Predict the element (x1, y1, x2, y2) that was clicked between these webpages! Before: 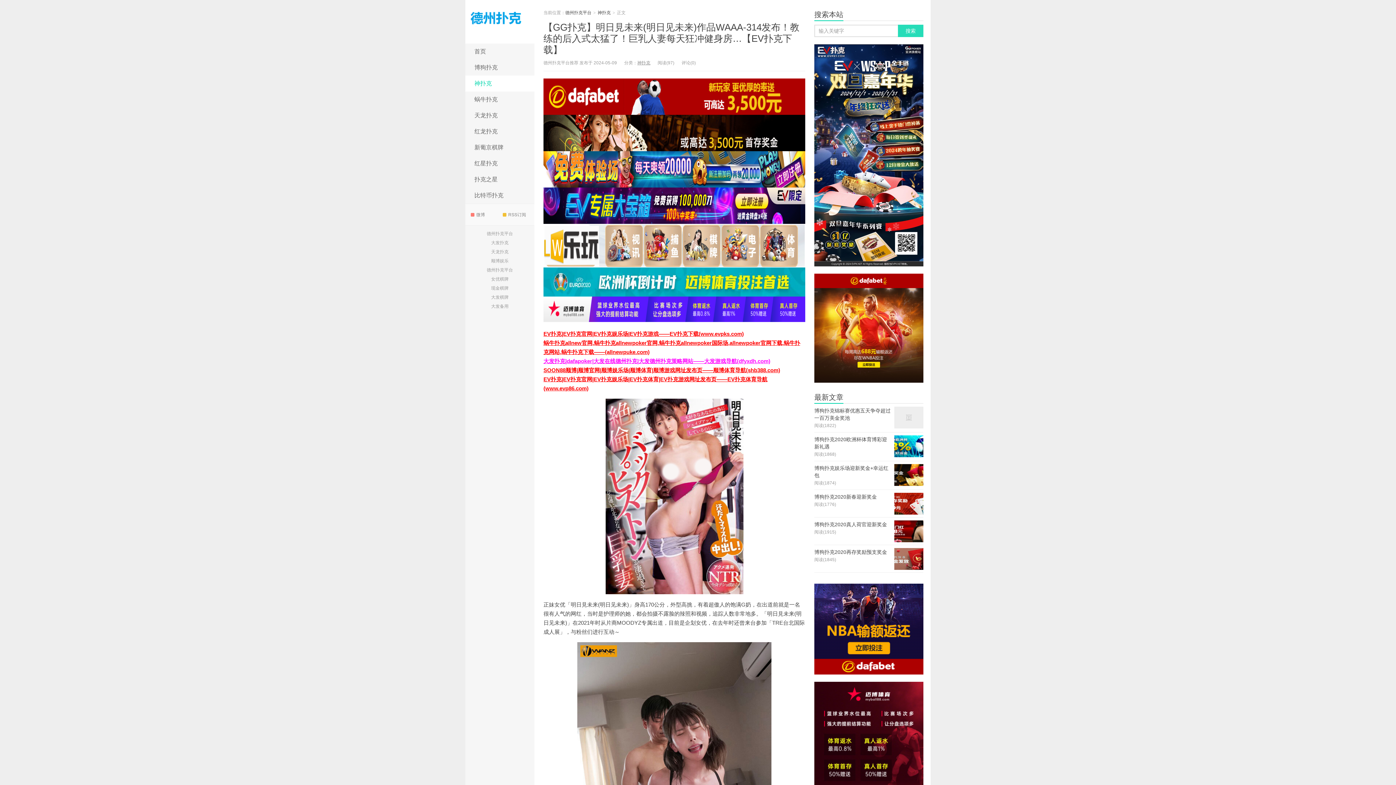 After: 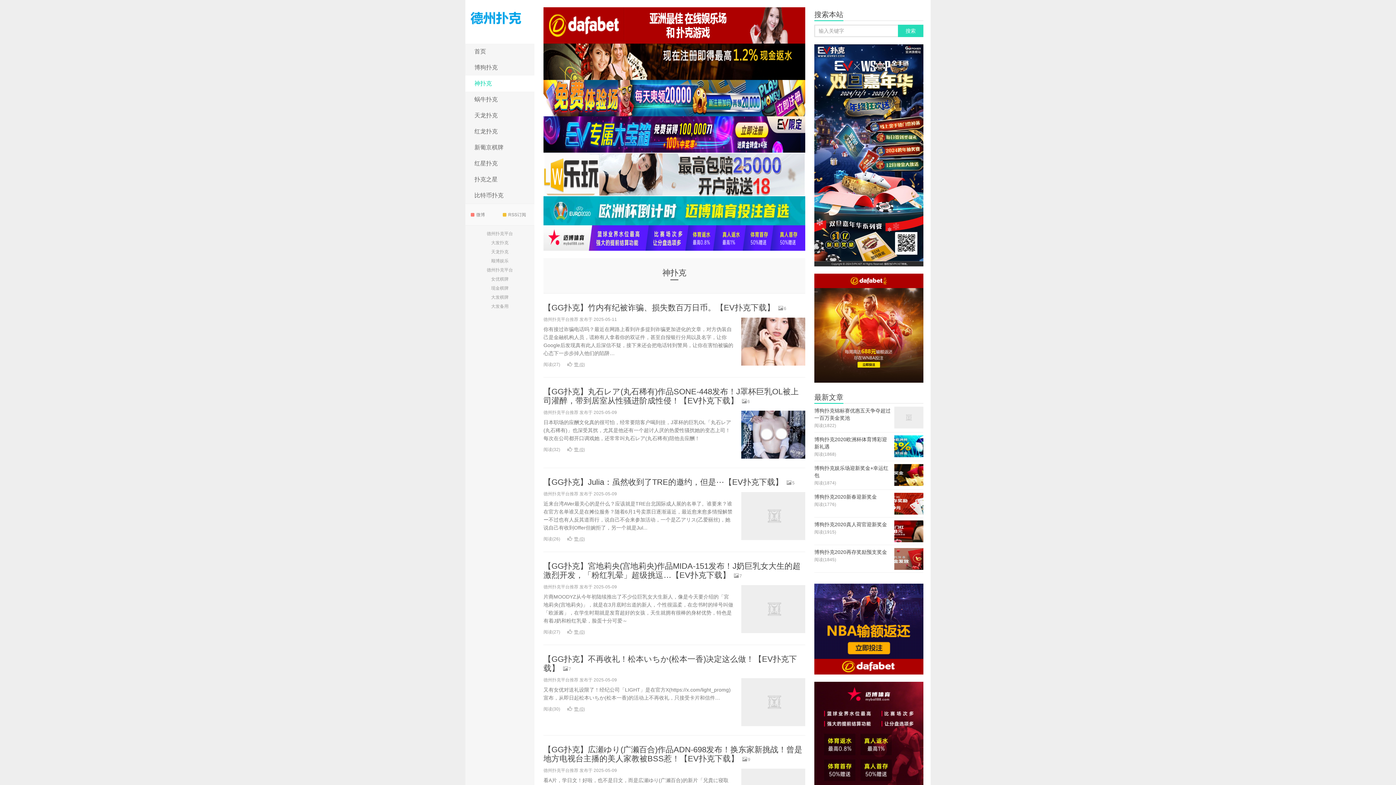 Action: bbox: (465, 75, 534, 91) label: 神扑克